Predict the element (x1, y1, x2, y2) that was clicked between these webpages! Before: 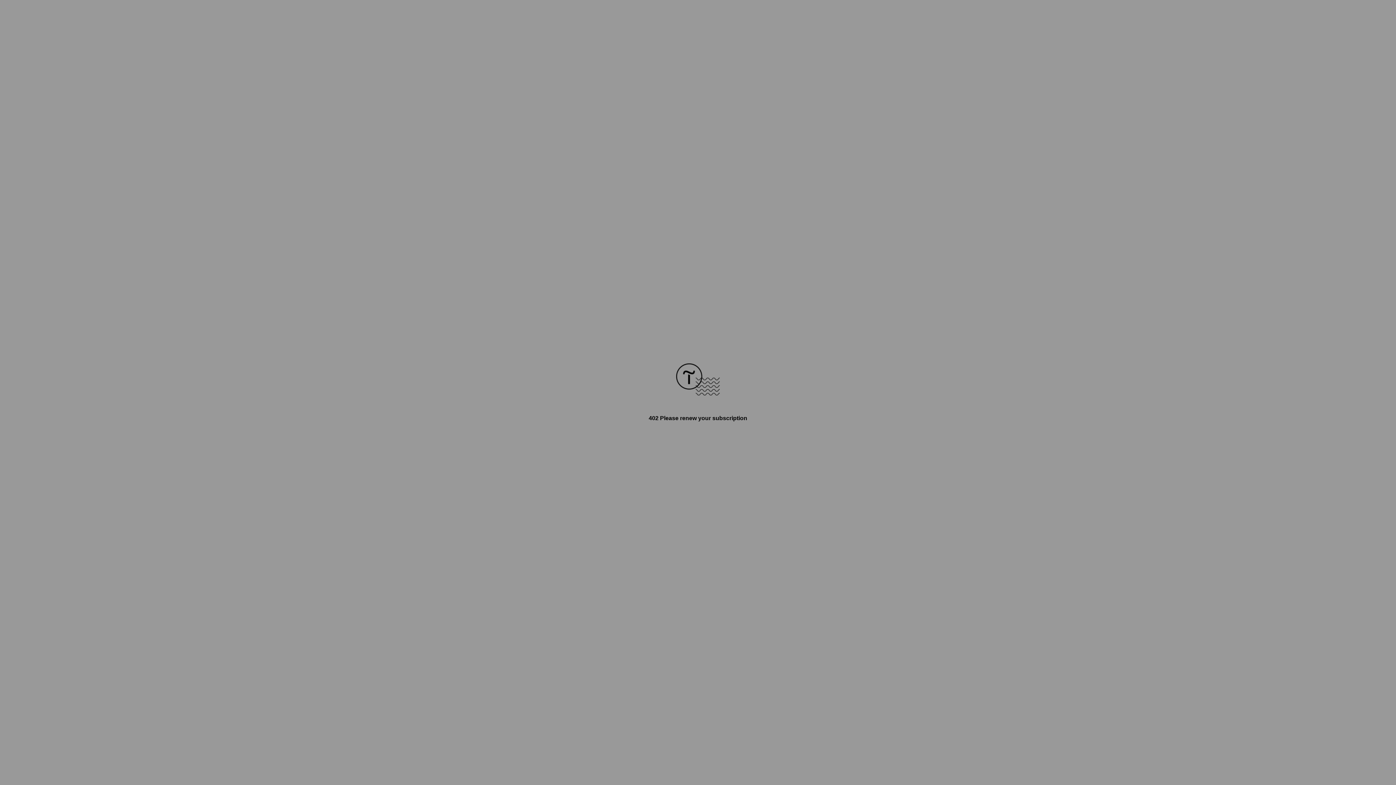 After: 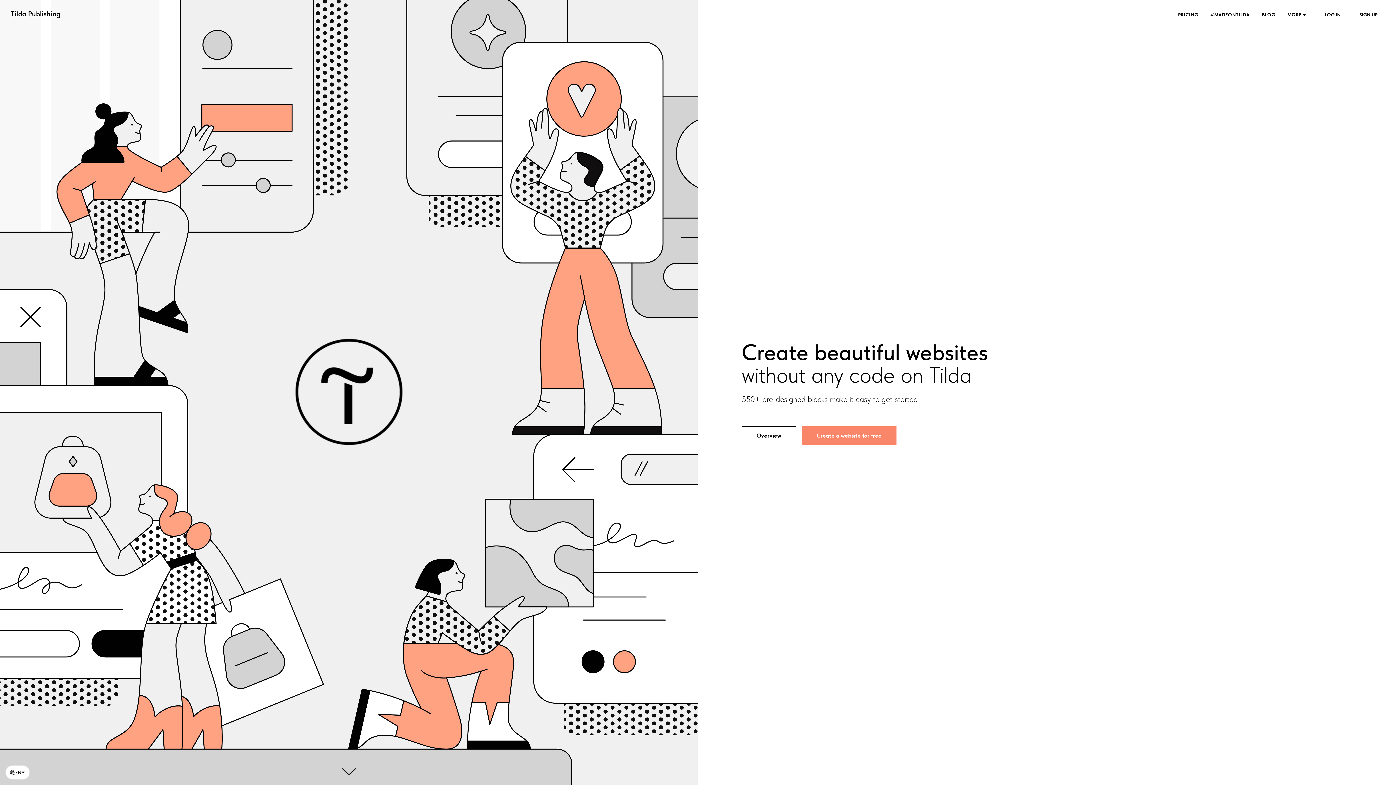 Action: bbox: (676, 390, 720, 396)